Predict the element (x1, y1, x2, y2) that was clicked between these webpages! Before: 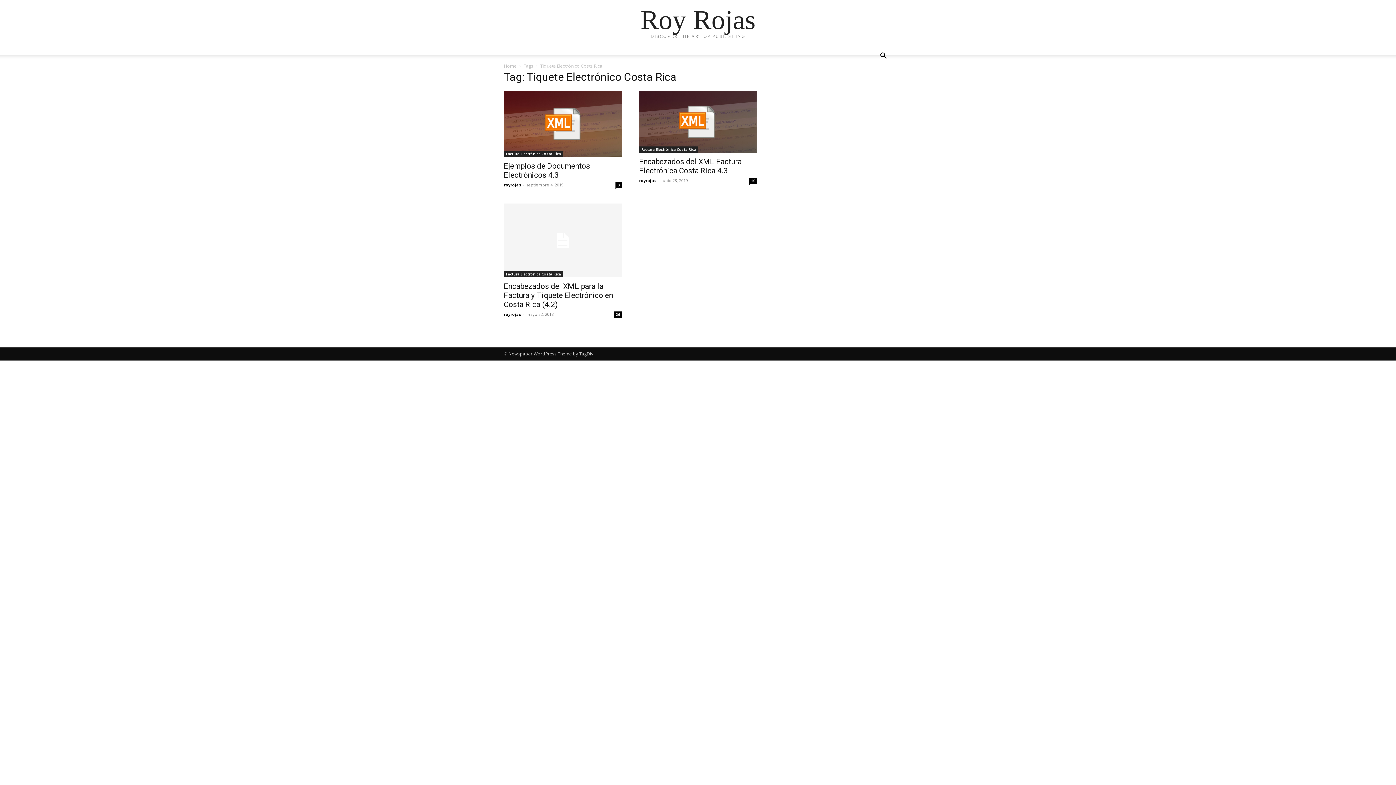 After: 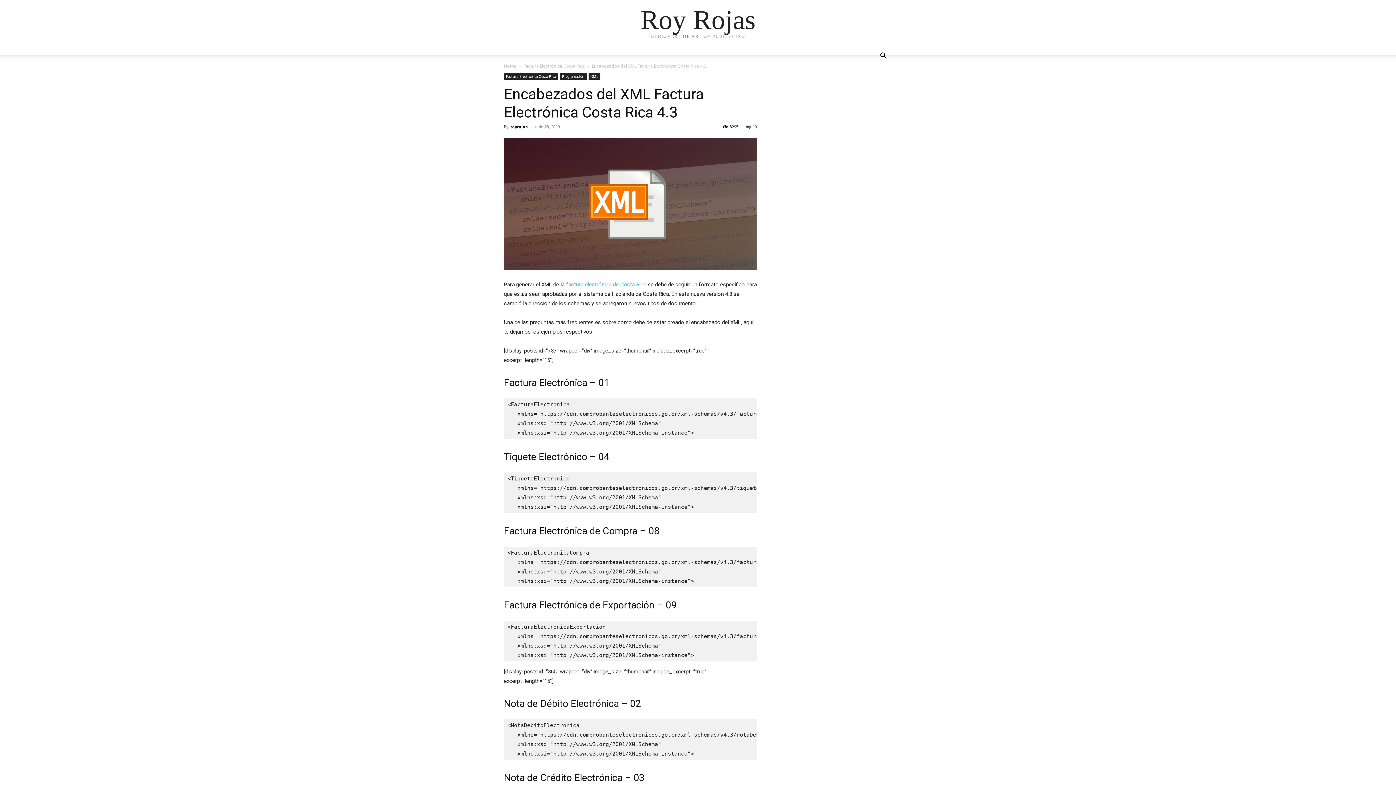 Action: label: Encabezados del XML Factura Electrónica Costa Rica 4.3 bbox: (639, 157, 741, 175)